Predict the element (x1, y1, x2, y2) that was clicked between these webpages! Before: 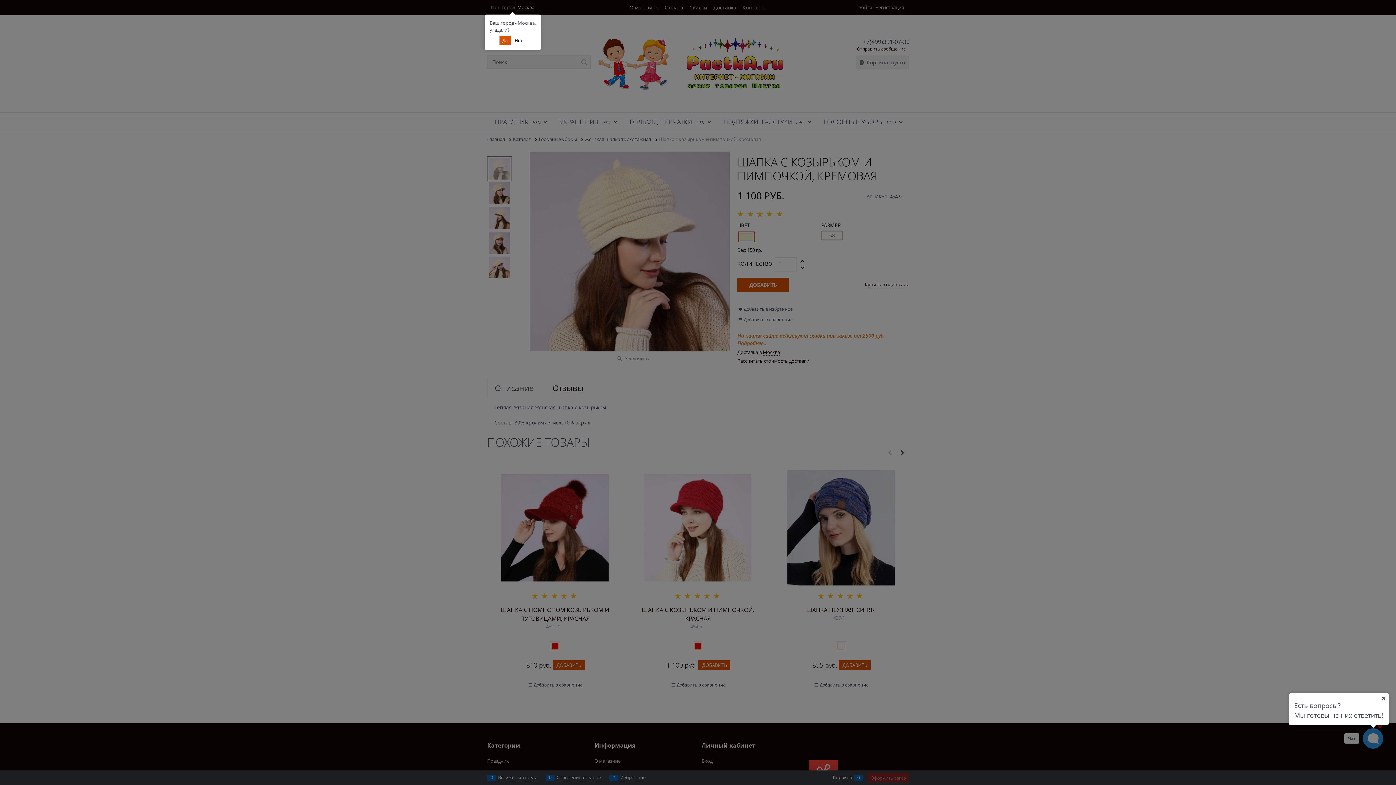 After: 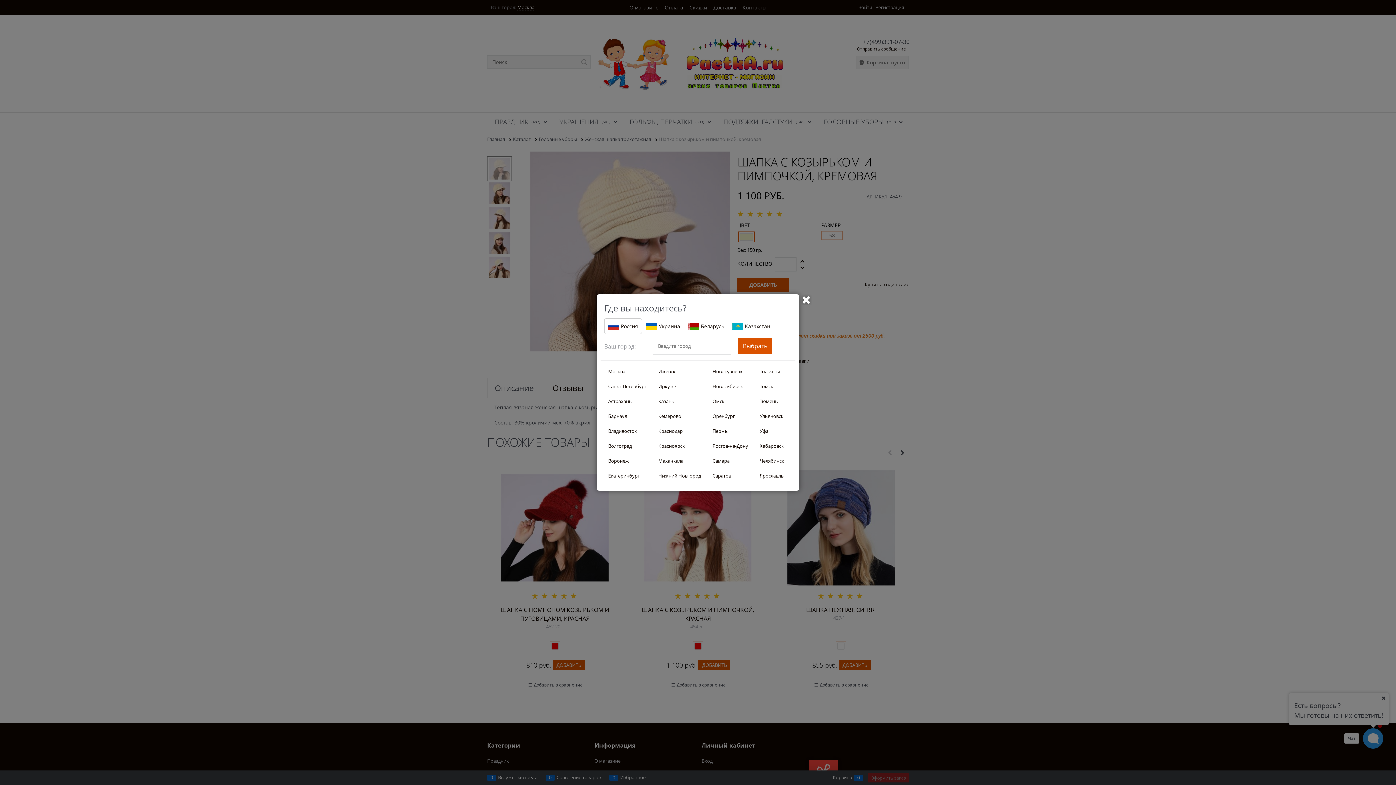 Action: label: Нет bbox: (512, 35, 525, 45)